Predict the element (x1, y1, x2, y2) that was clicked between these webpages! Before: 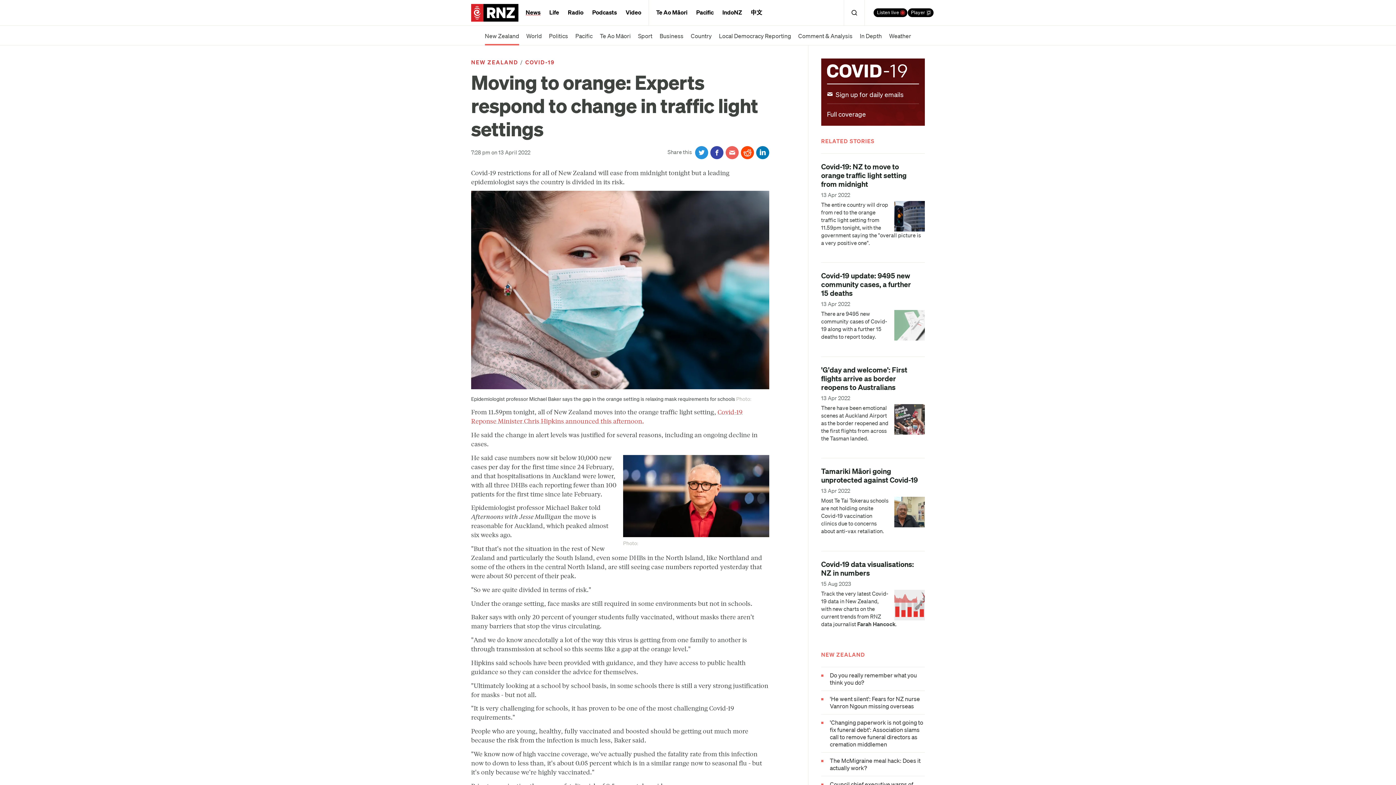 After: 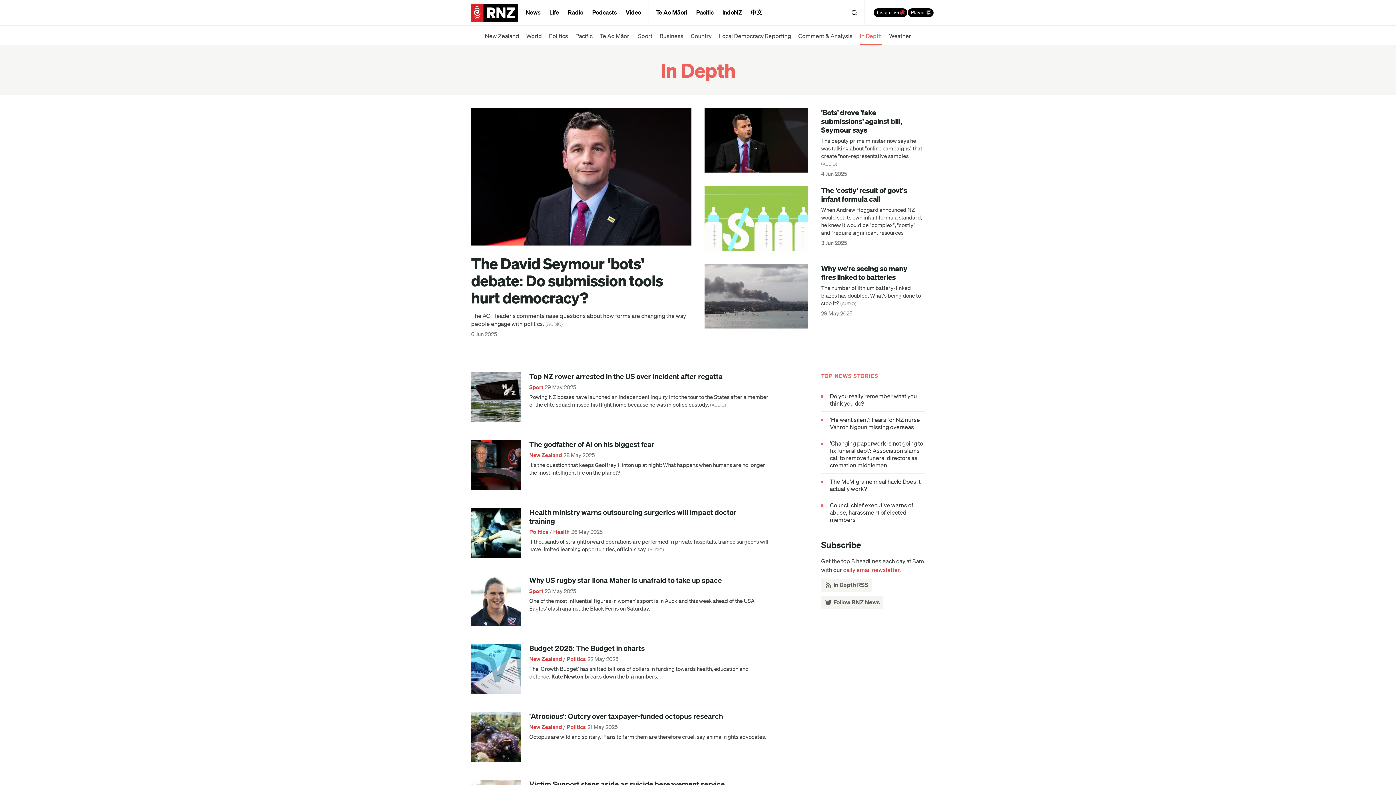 Action: bbox: (860, 25, 882, 45) label: In Depth